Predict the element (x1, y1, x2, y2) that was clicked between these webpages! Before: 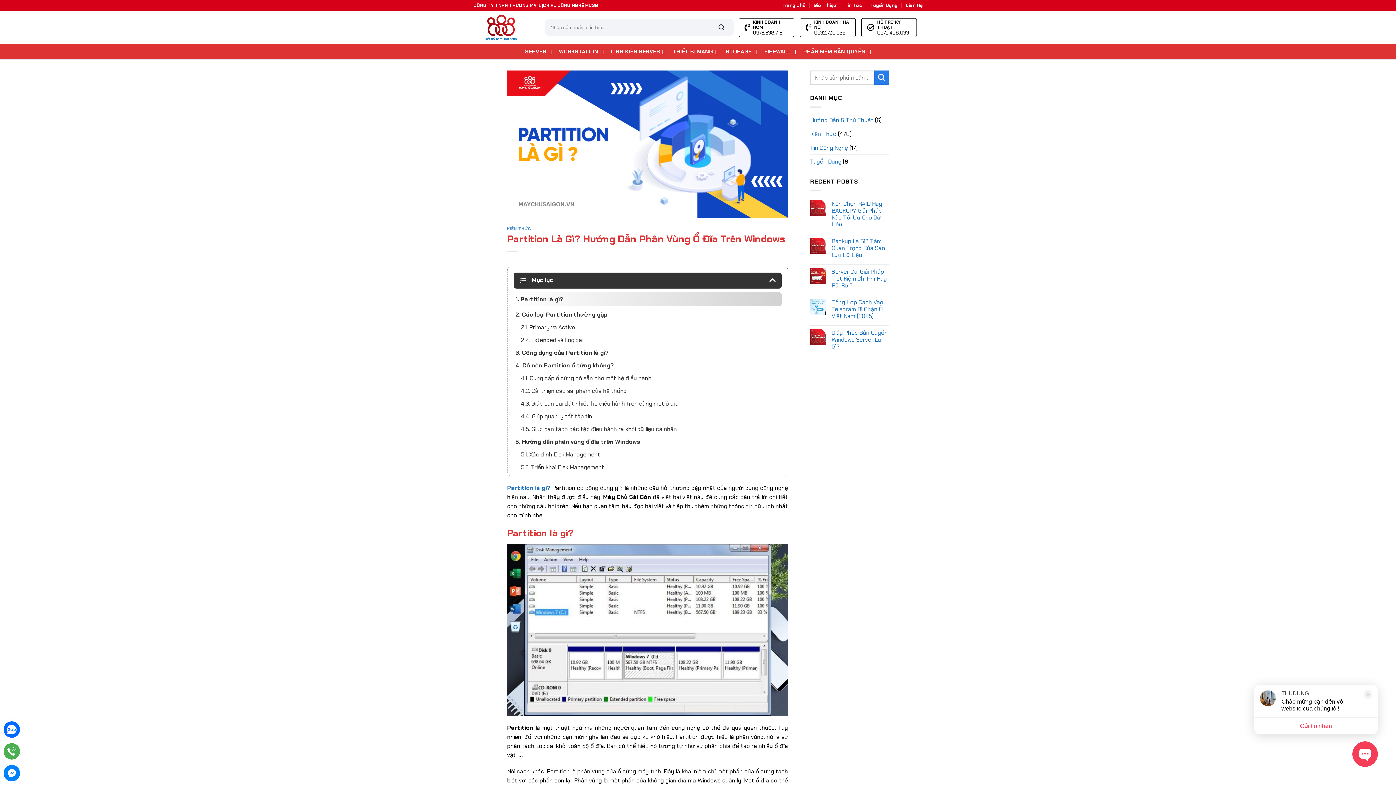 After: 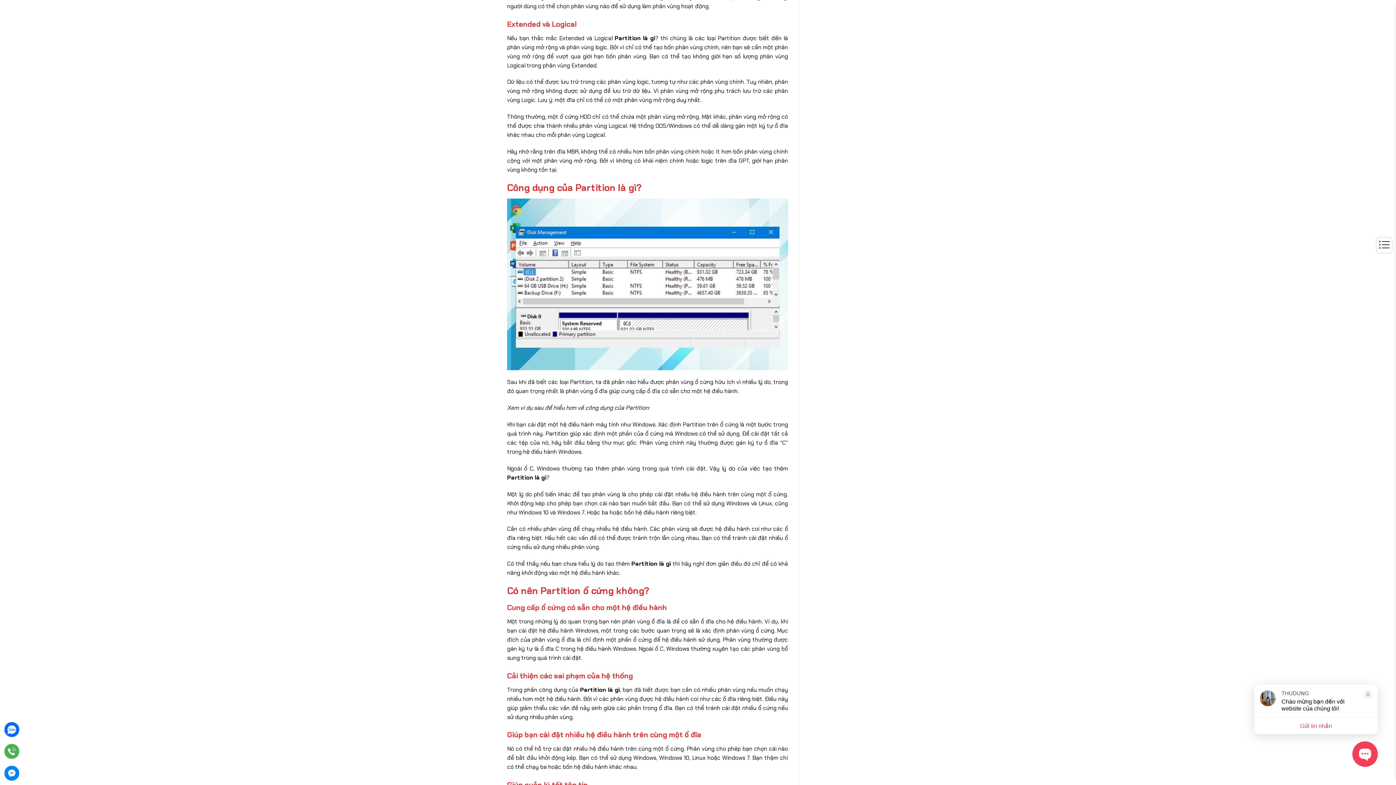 Action: bbox: (521, 336, 583, 344) label: 2.2. Extended và Logical